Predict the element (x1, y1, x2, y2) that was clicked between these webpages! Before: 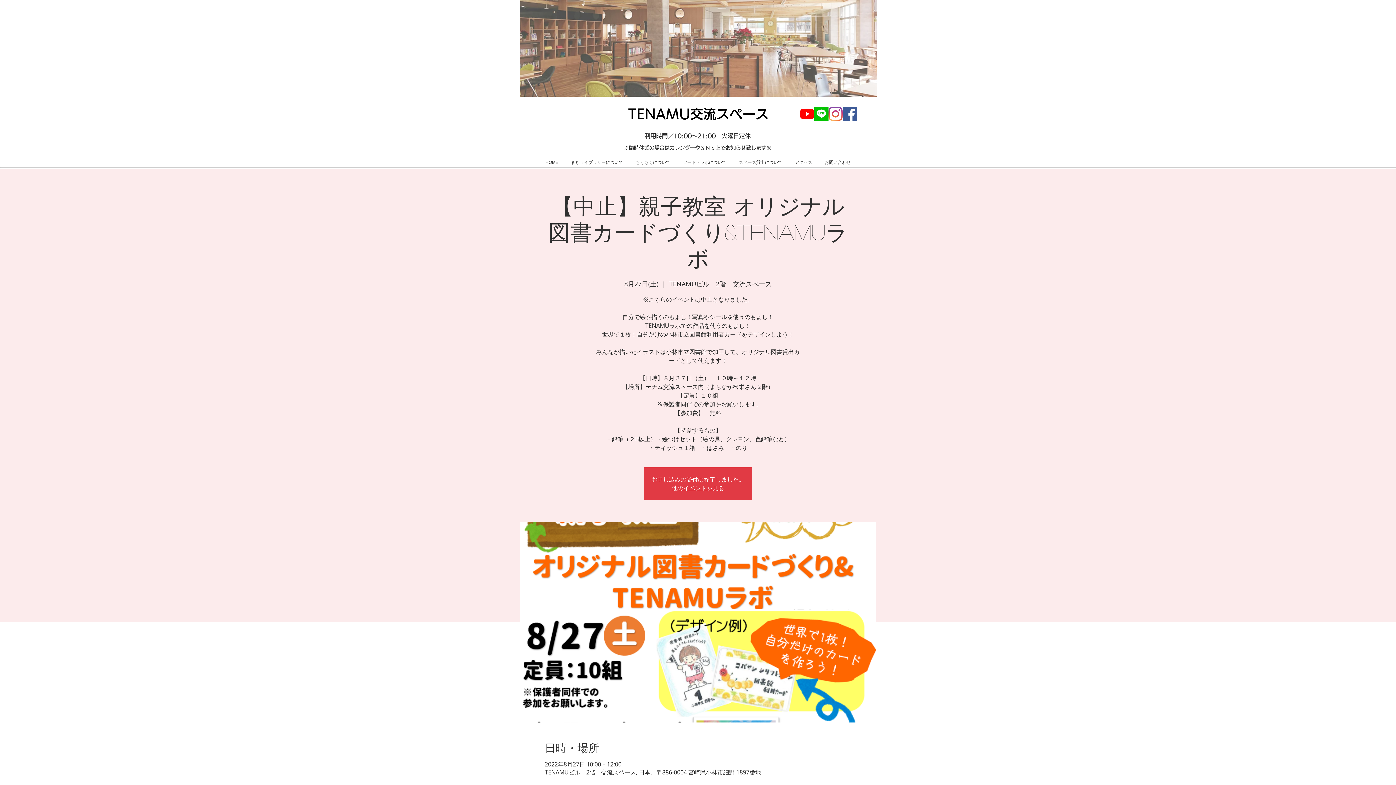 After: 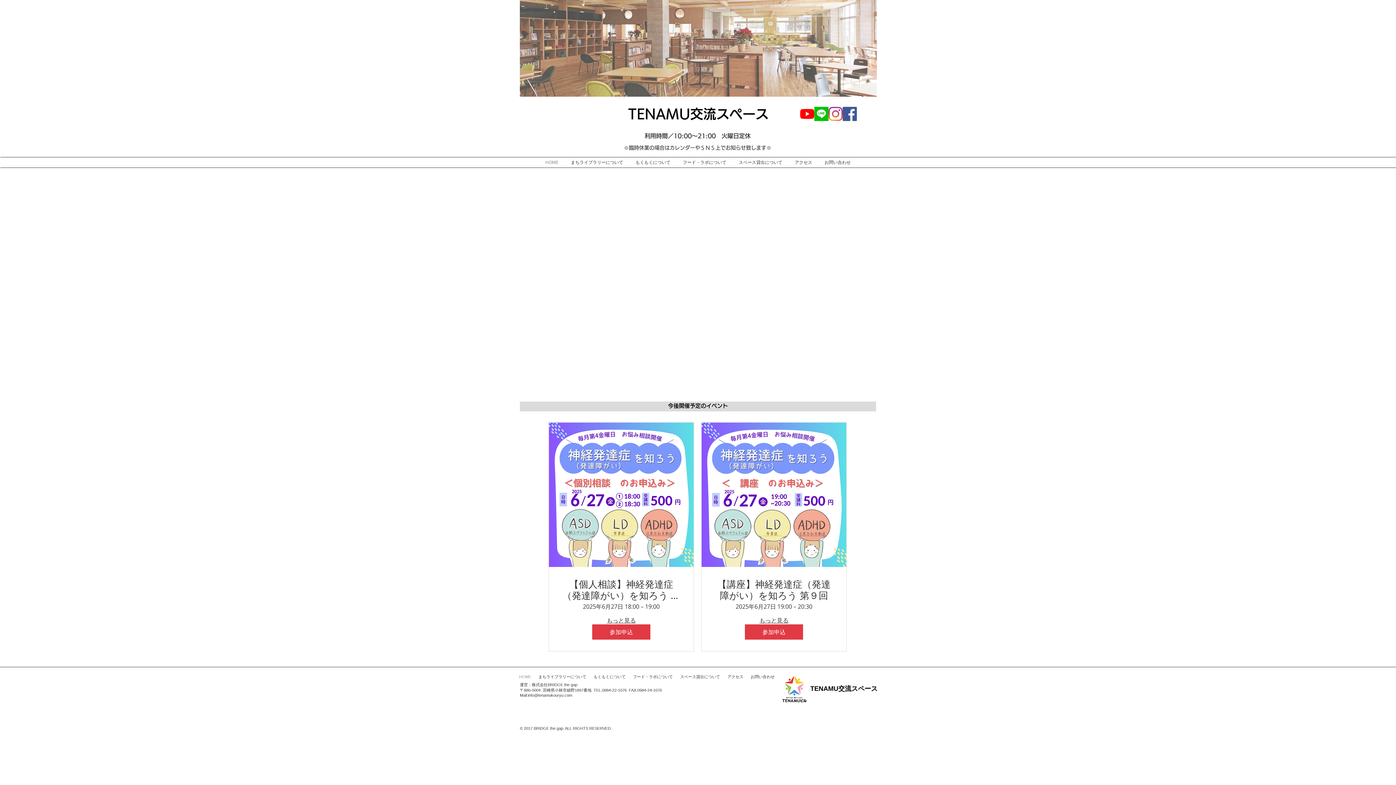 Action: label: HOME bbox: (539, 157, 564, 167)